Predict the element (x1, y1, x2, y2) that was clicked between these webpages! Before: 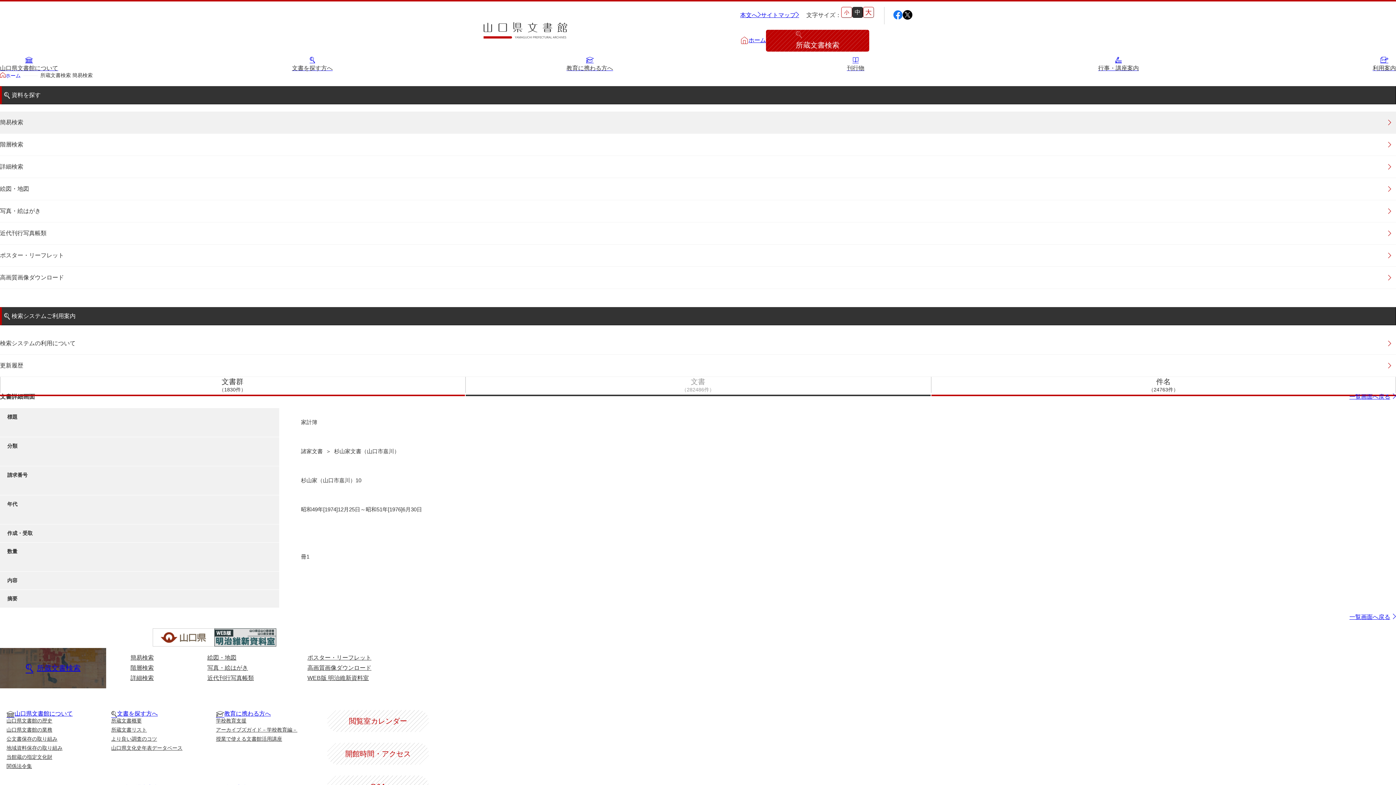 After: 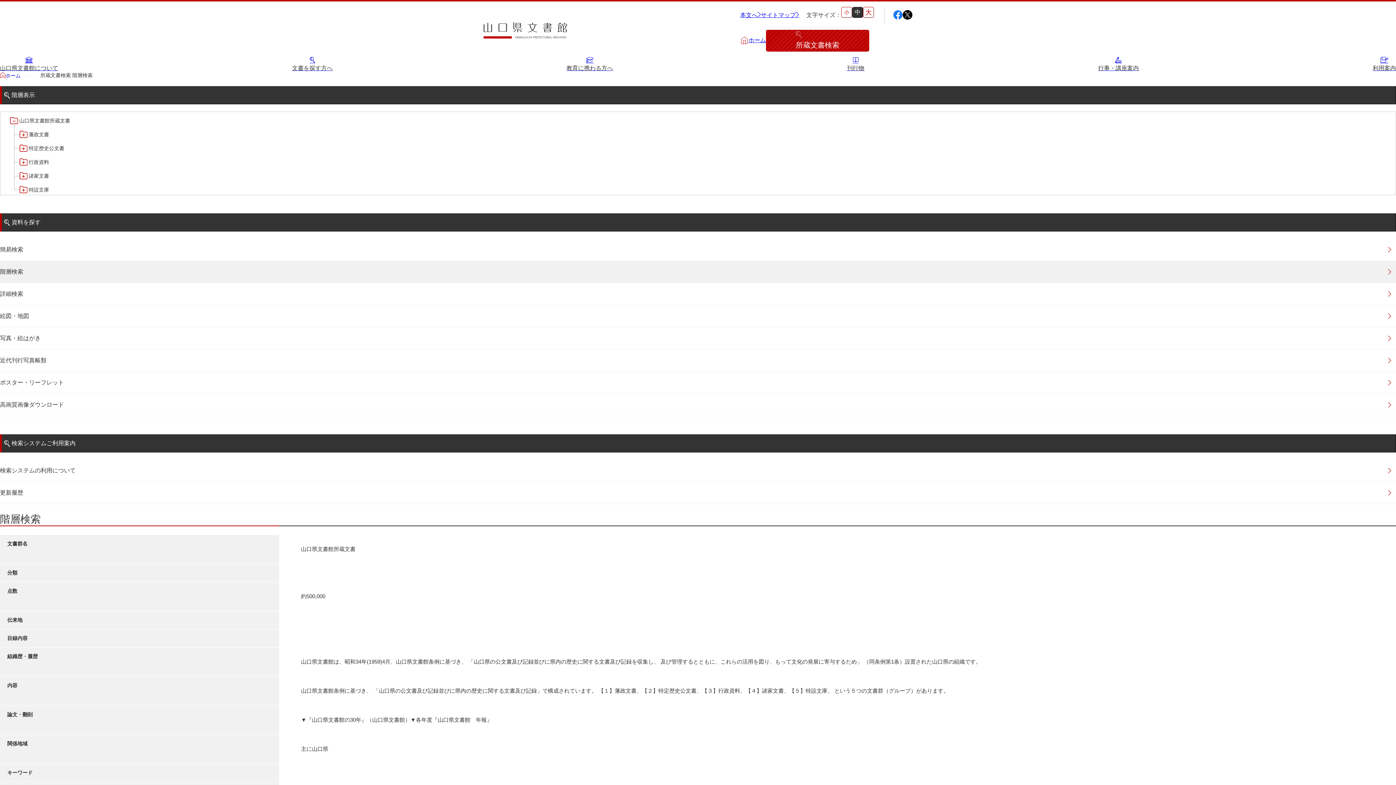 Action: label: 階層検索 bbox: (0, 133, 1396, 155)